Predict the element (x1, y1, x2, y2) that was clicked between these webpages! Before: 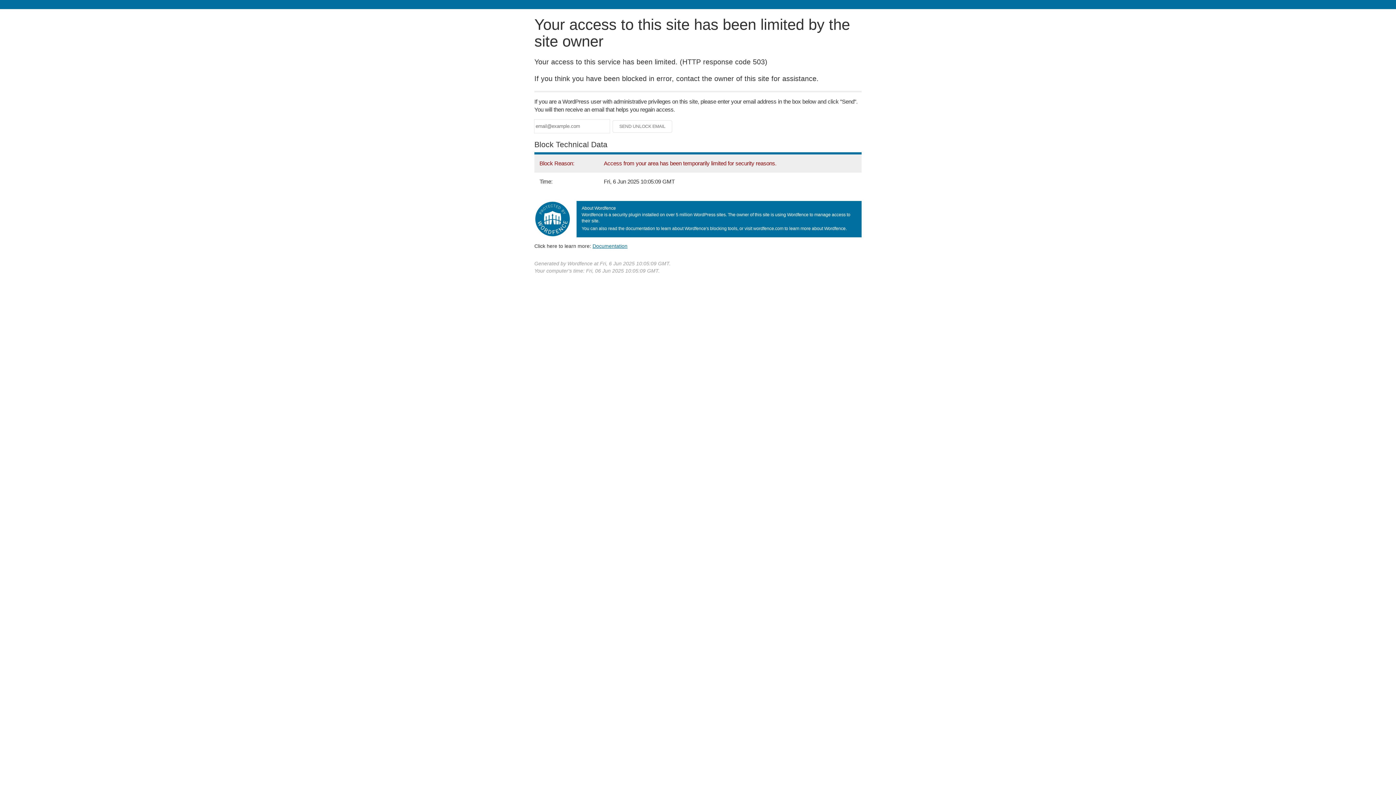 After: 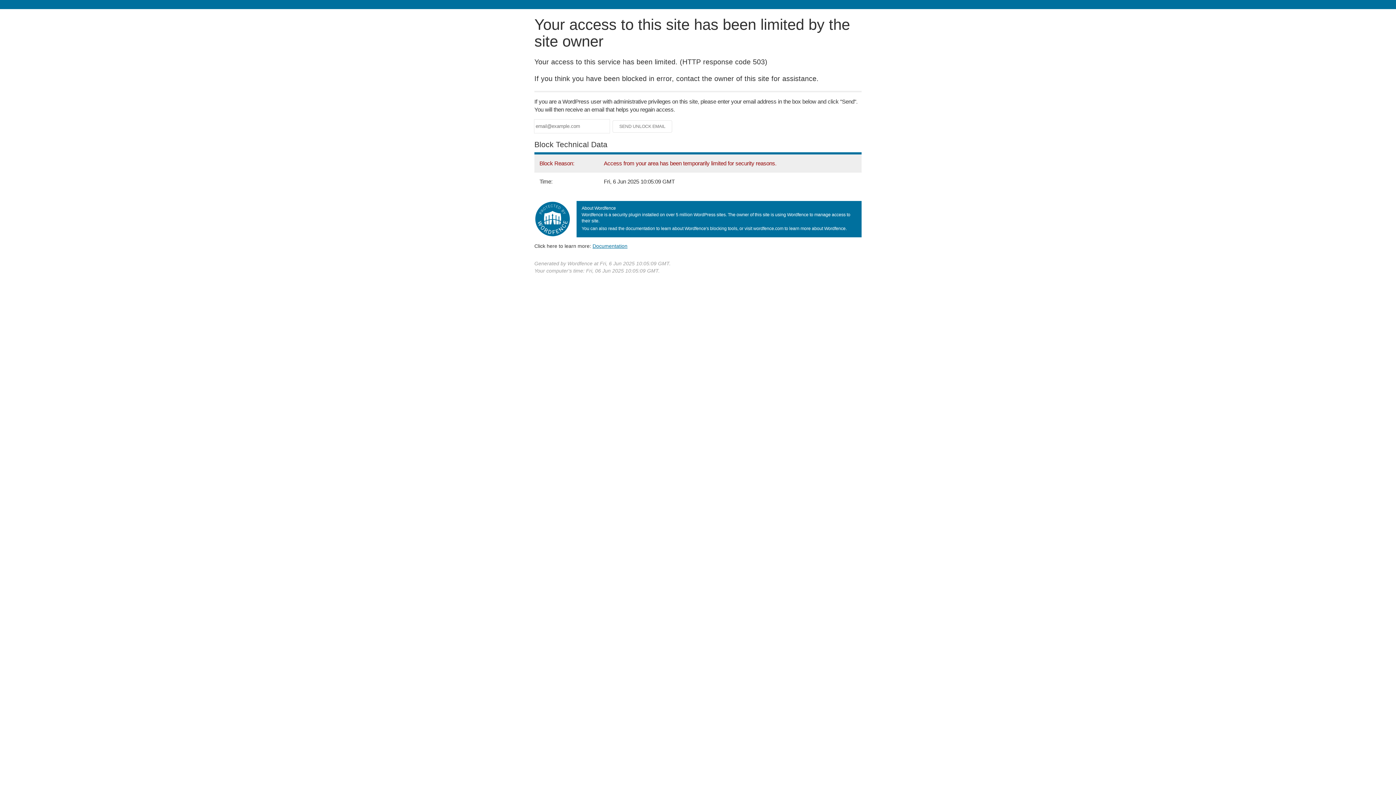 Action: label: Documentation bbox: (592, 243, 627, 248)